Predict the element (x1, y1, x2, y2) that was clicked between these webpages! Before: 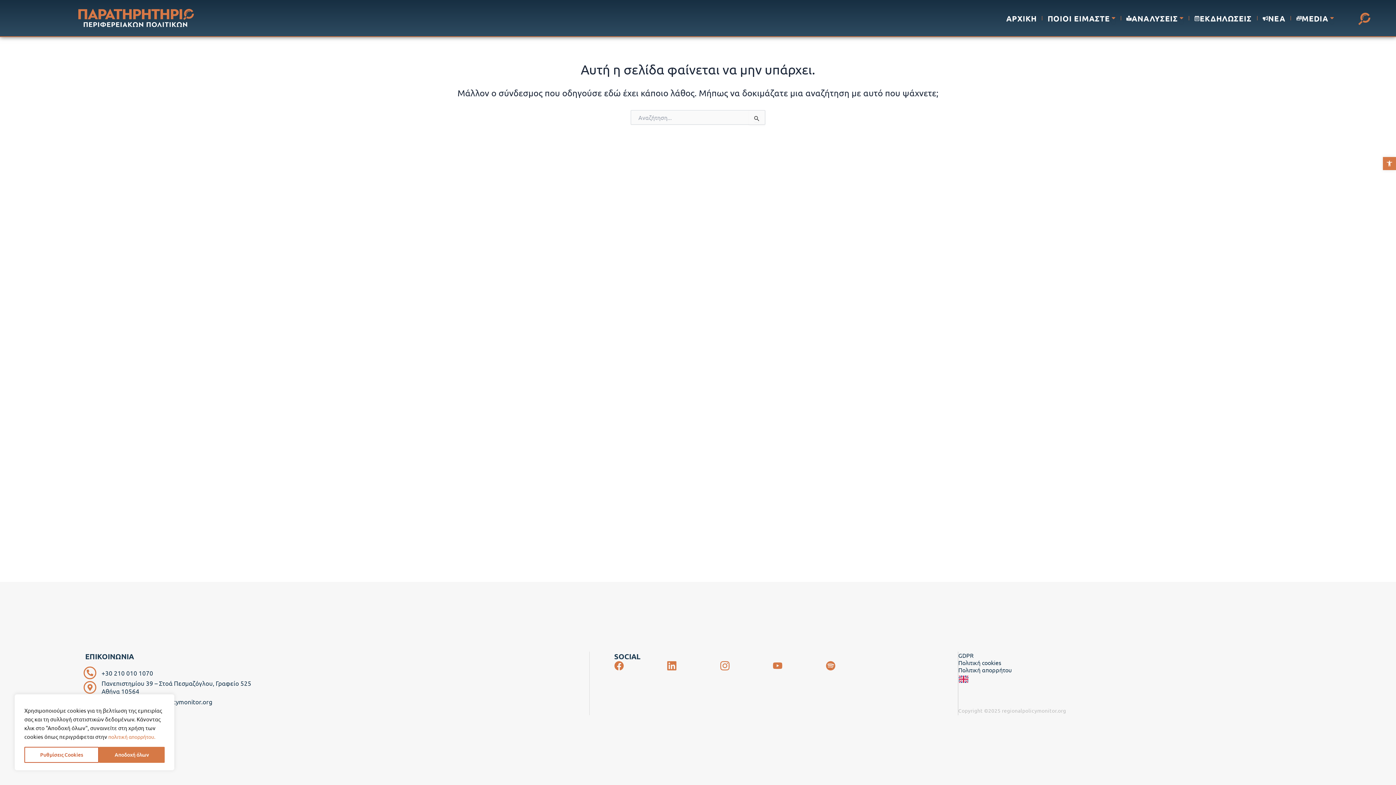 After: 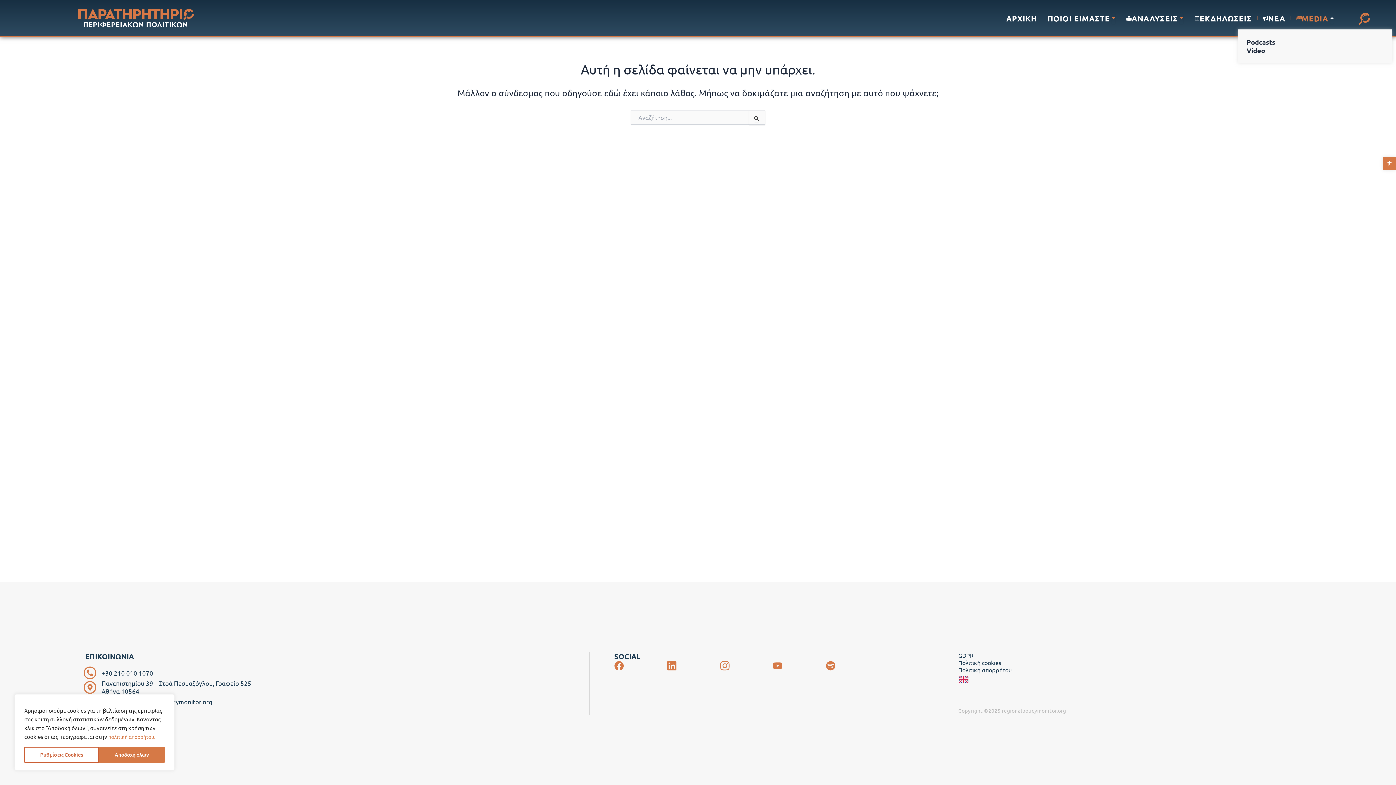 Action: bbox: (1296, 12, 1328, 23) label: MEDIA